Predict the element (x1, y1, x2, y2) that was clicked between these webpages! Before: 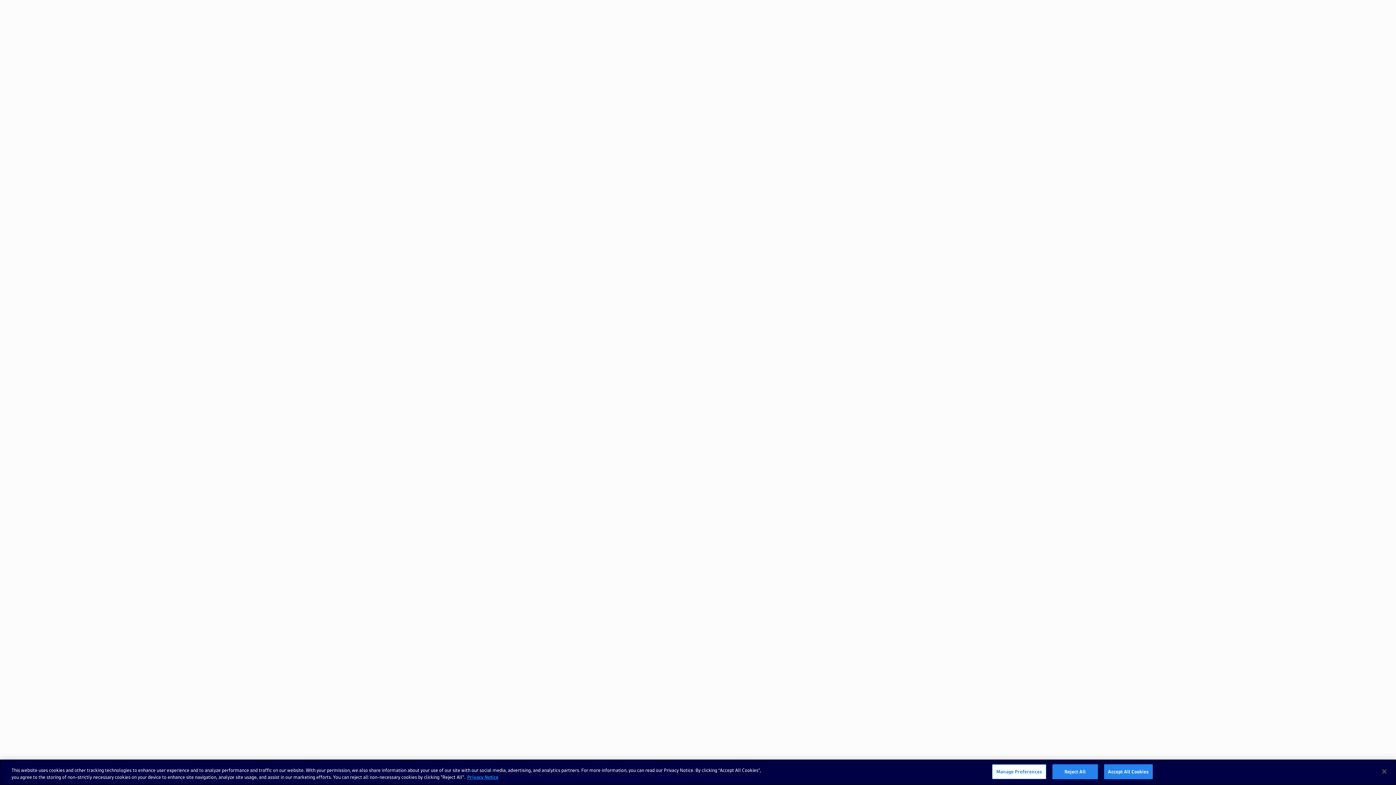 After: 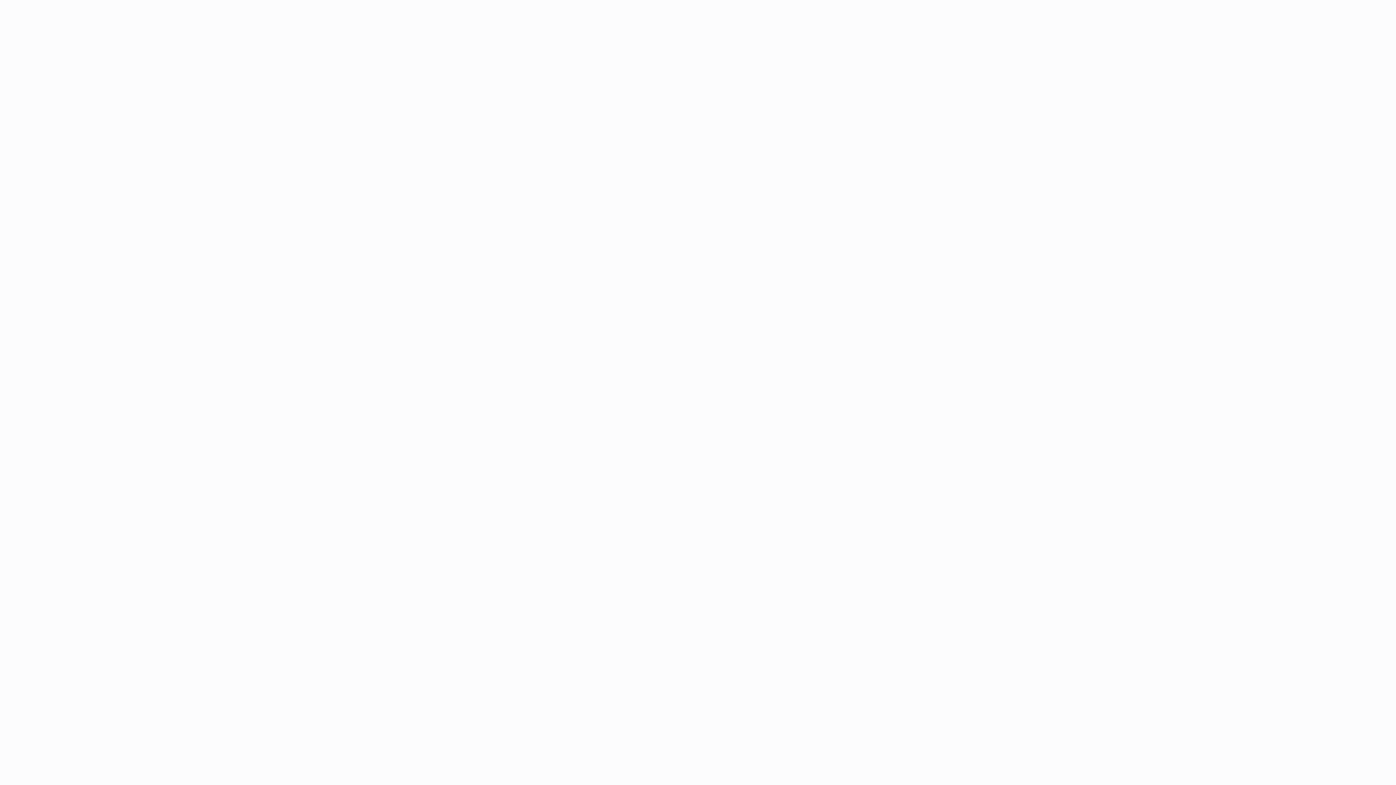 Action: bbox: (1104, 764, 1153, 779) label: Accept All Cookies